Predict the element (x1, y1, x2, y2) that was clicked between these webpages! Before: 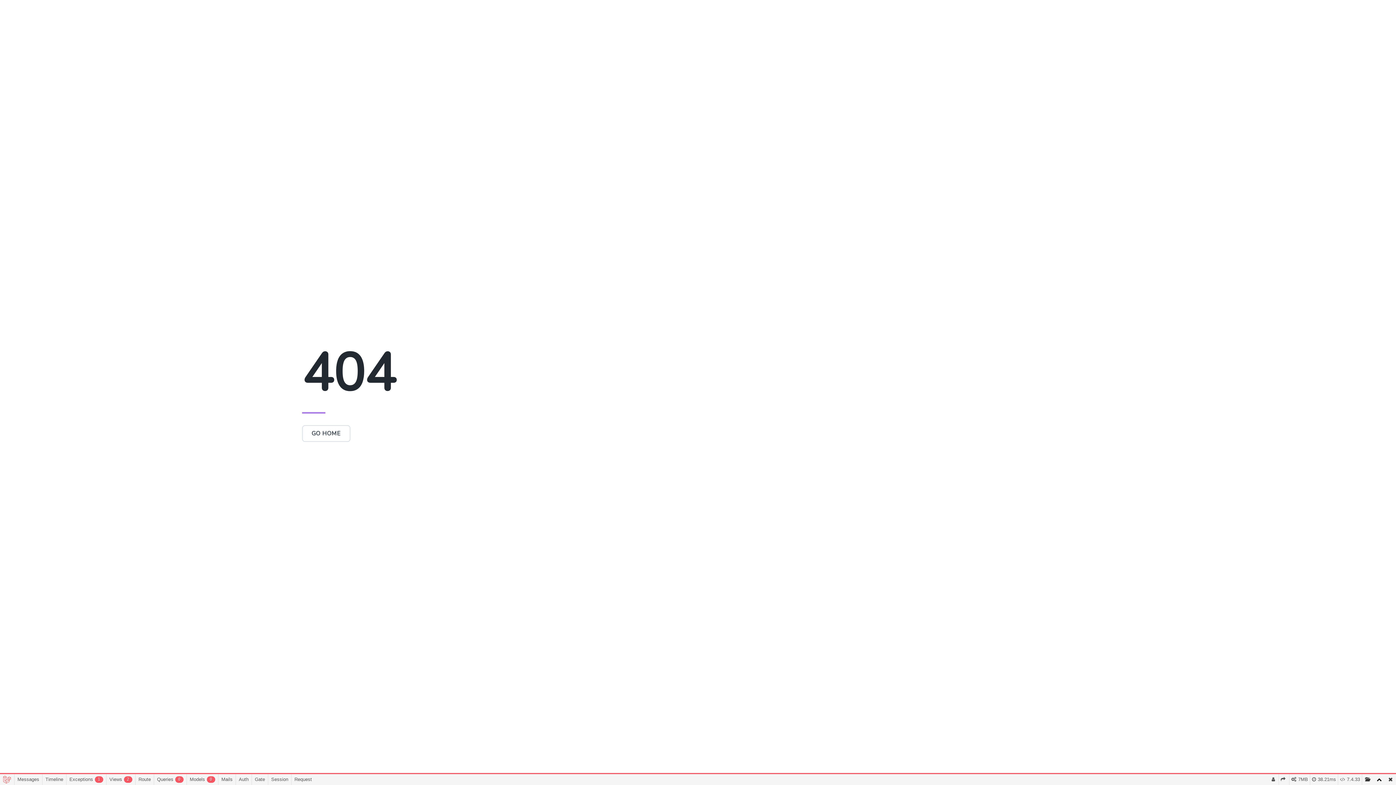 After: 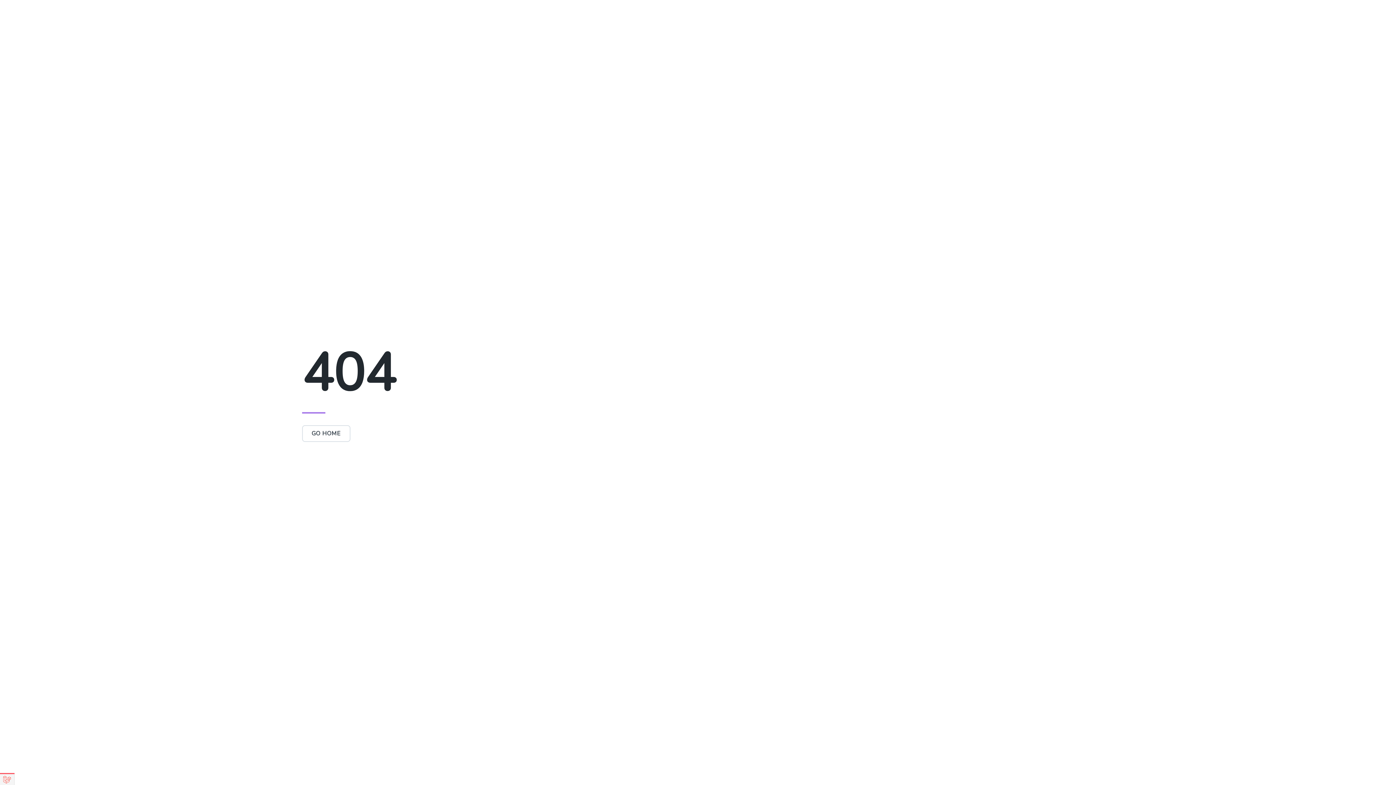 Action: bbox: (1385, 774, 1396, 785)